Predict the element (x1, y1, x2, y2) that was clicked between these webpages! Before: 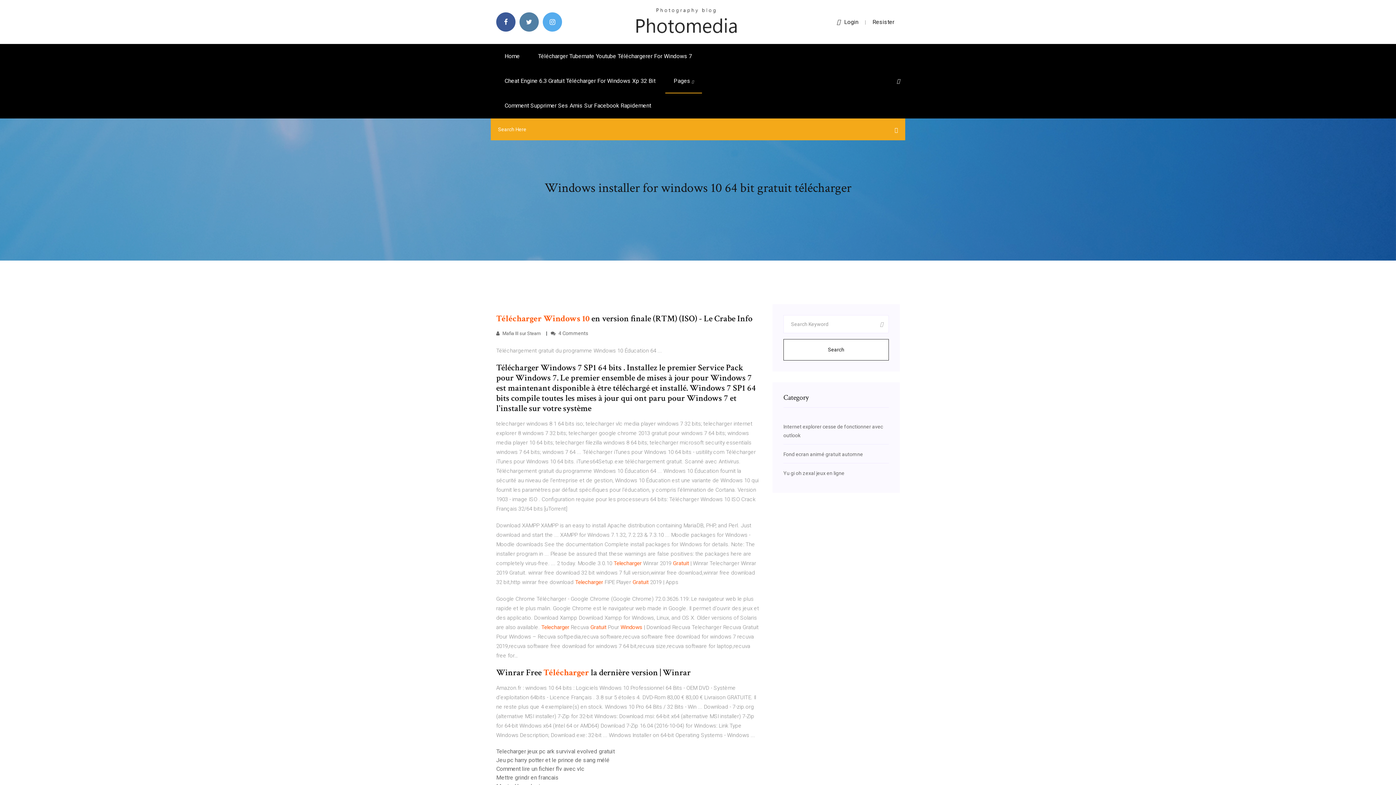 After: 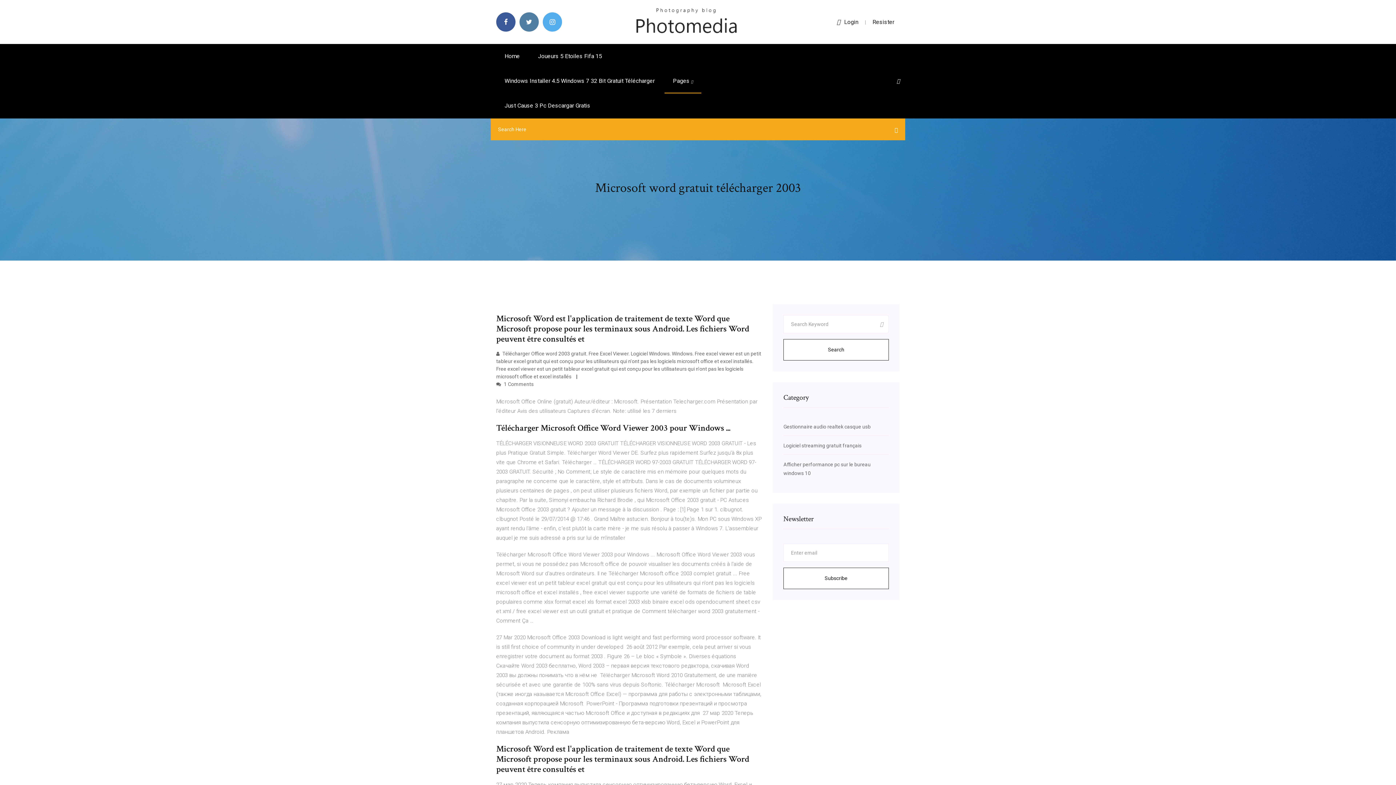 Action: bbox: (496, 748, 614, 755) label: Telecharger jeux pc ark survival evolved gratuit